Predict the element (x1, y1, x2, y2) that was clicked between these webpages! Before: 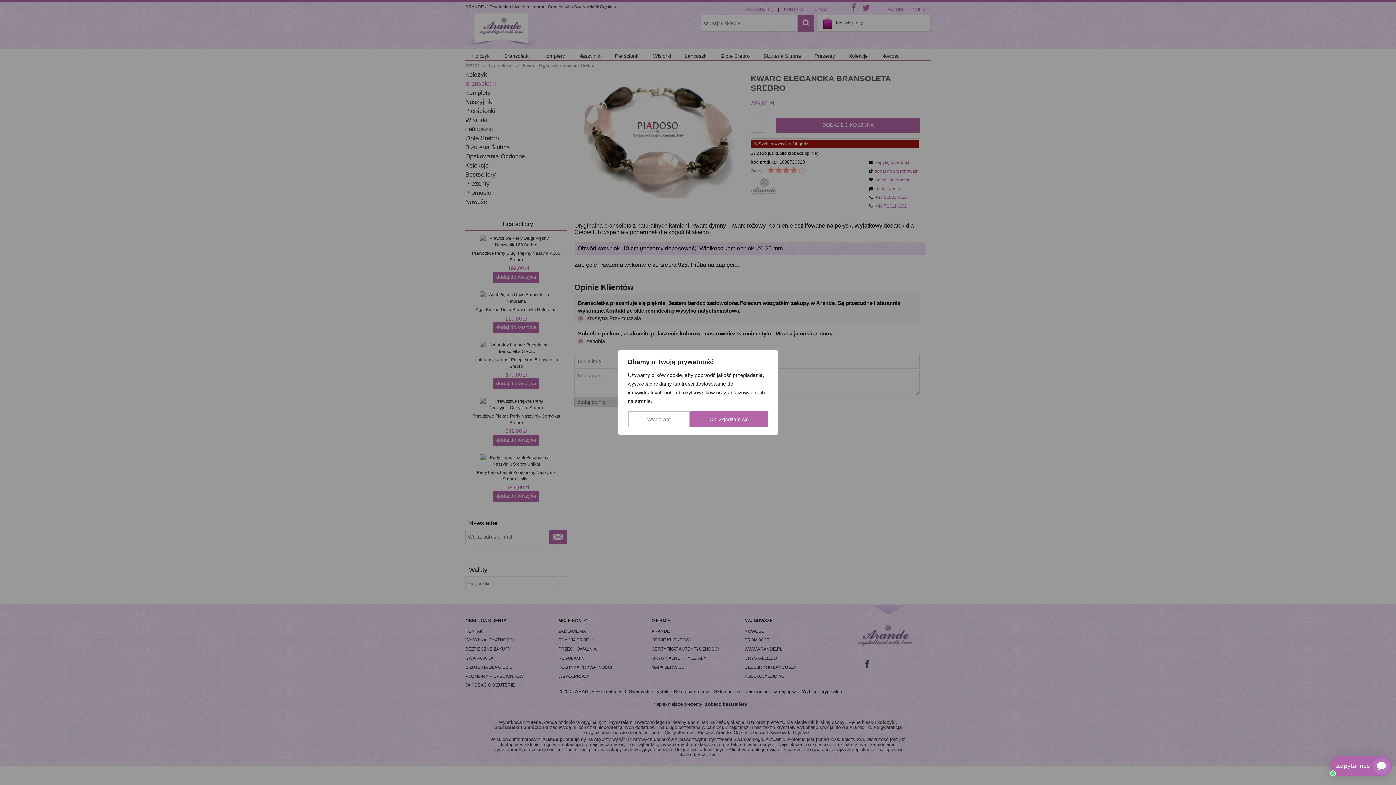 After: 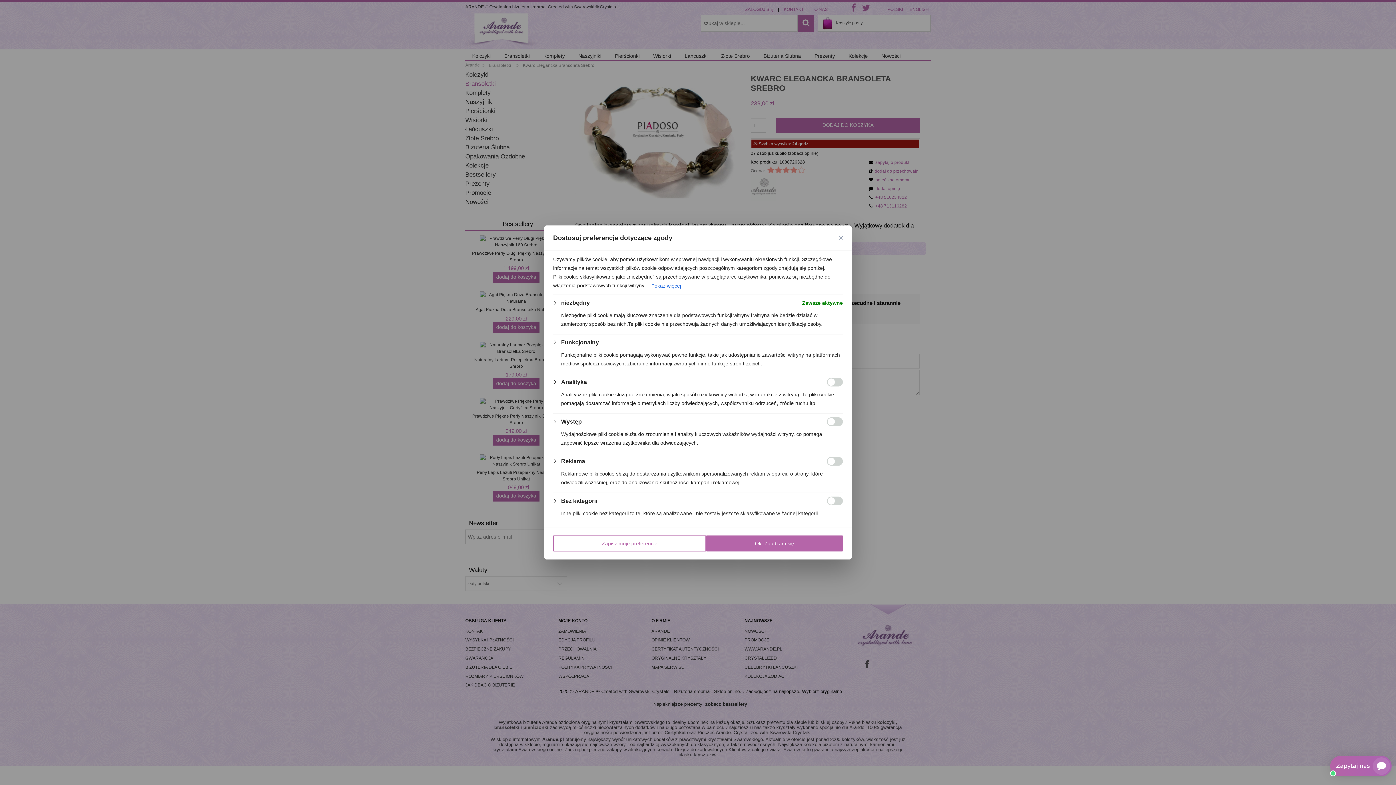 Action: bbox: (628, 411, 690, 427) label: Wybieram